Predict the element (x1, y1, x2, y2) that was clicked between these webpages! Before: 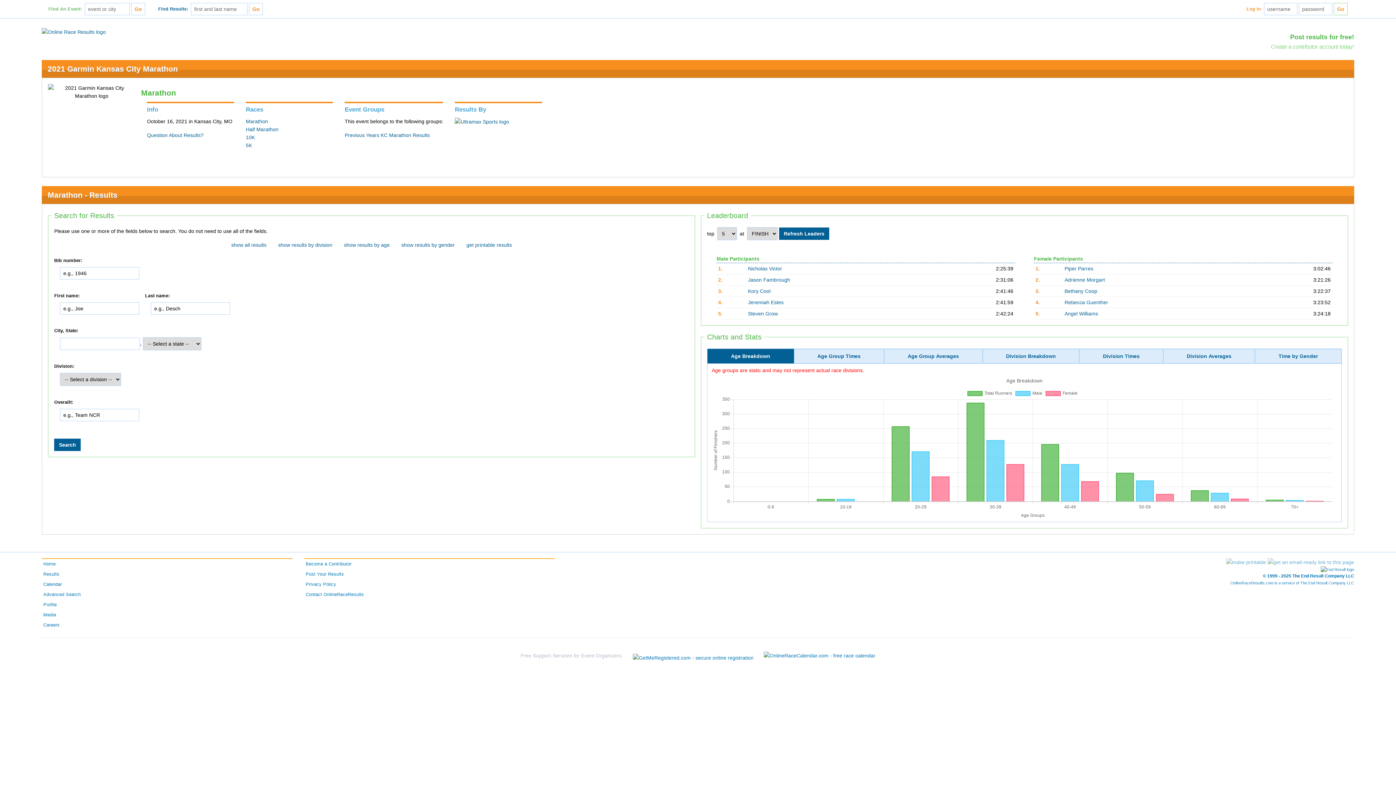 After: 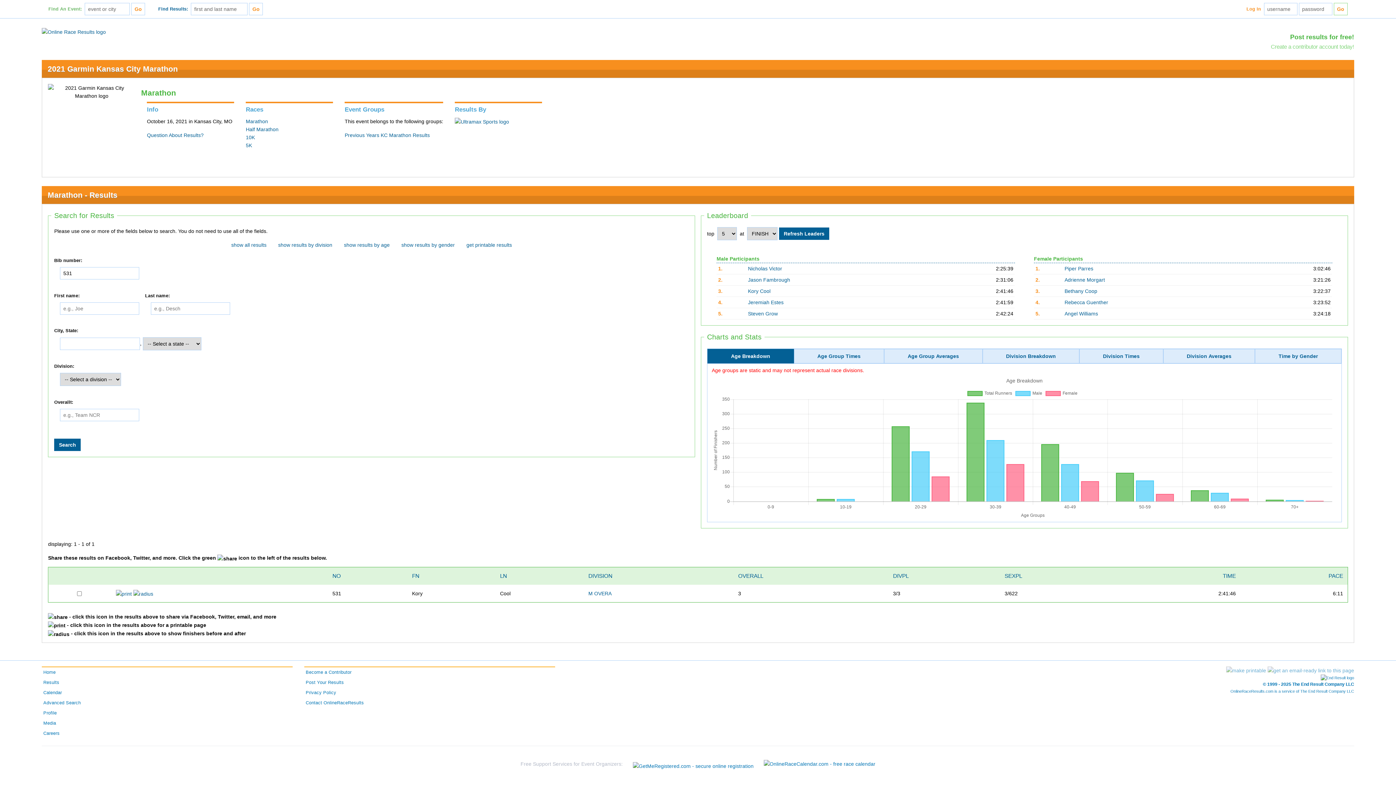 Action: bbox: (748, 288, 770, 294) label: Kory Cool